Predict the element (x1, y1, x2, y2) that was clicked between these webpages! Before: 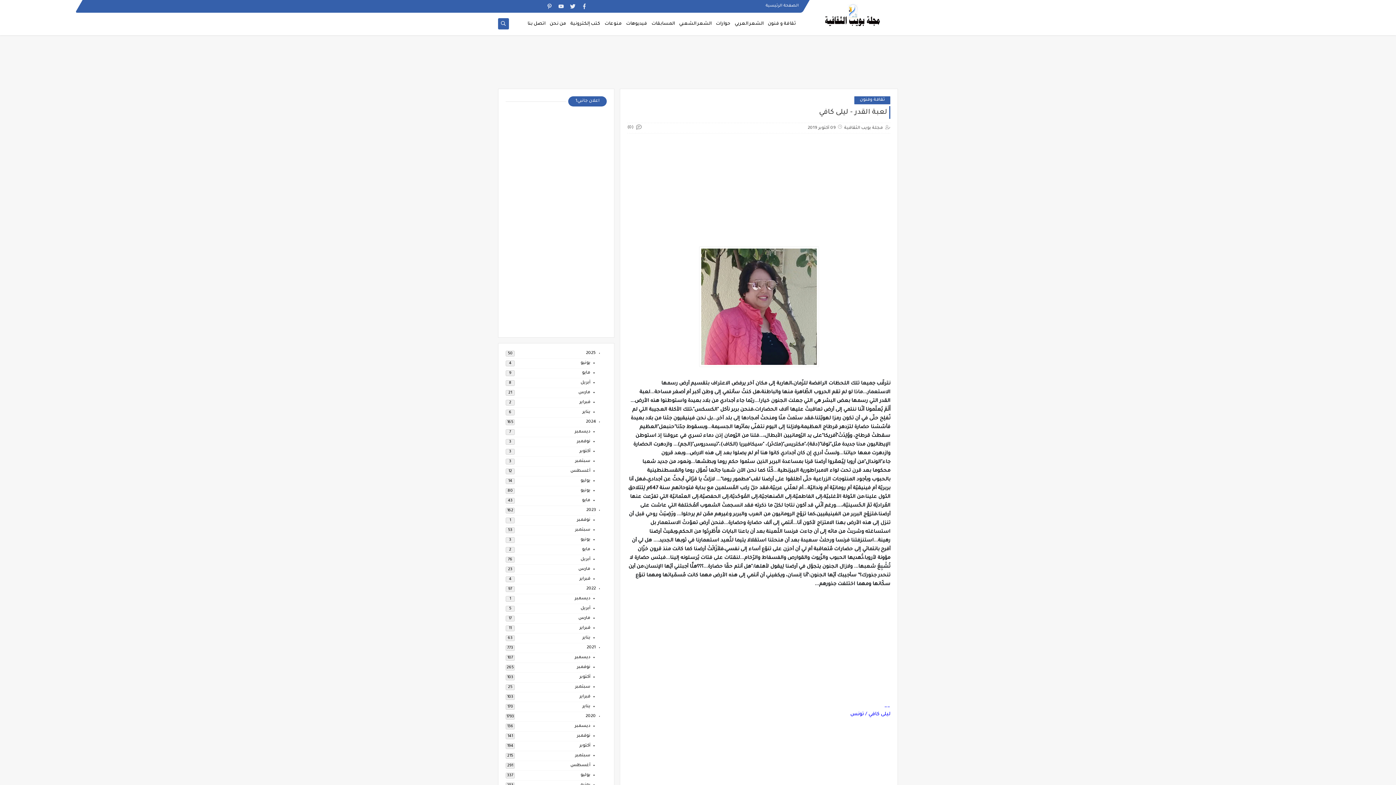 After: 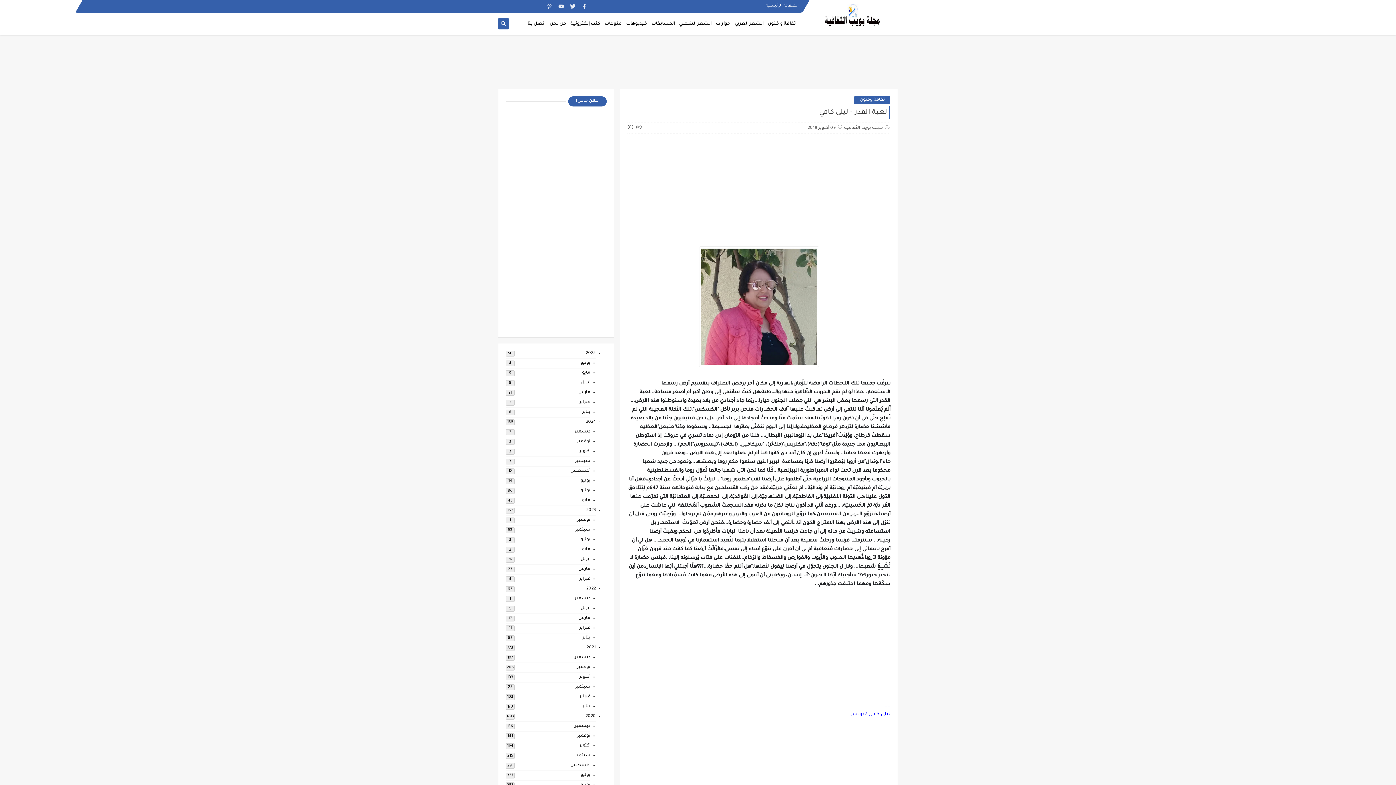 Action: bbox: (521, 1, 531, 11)